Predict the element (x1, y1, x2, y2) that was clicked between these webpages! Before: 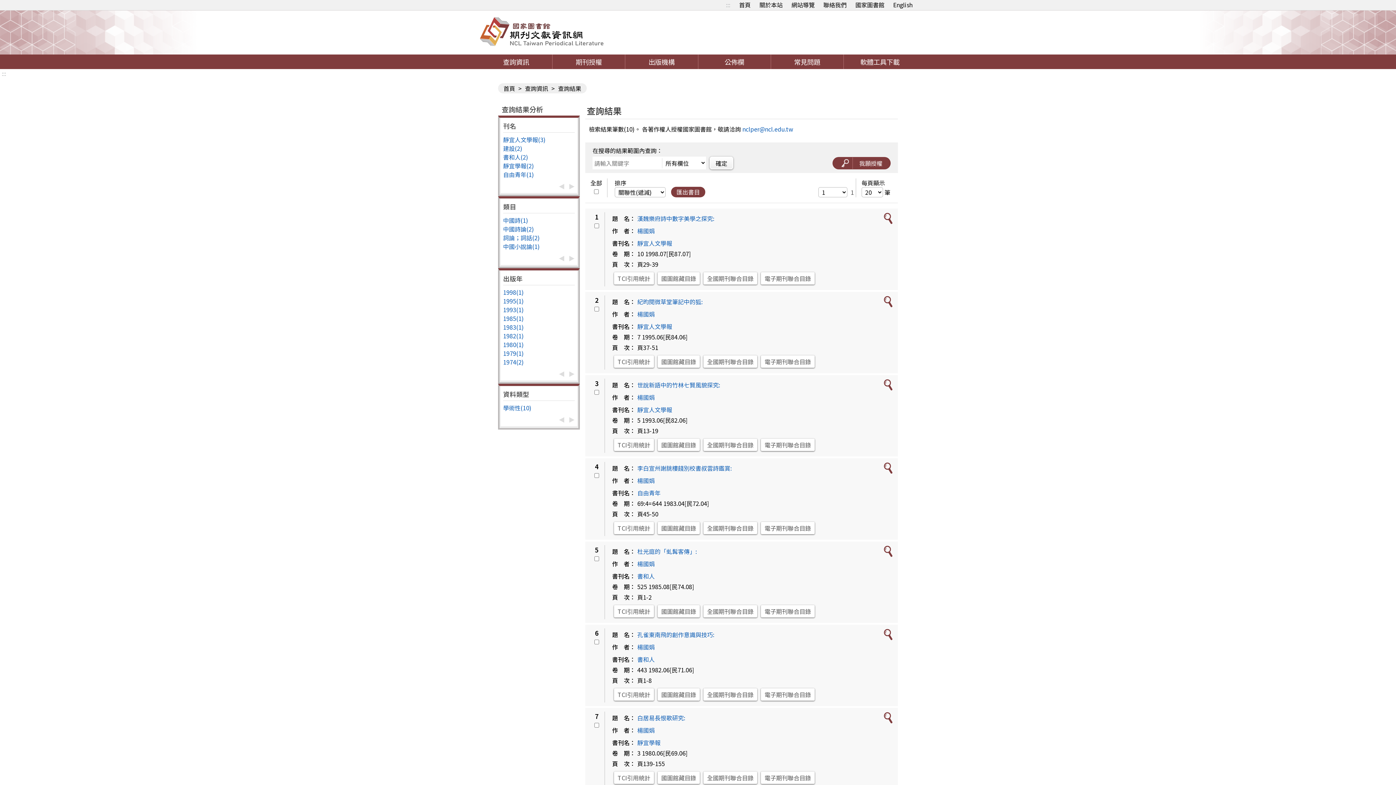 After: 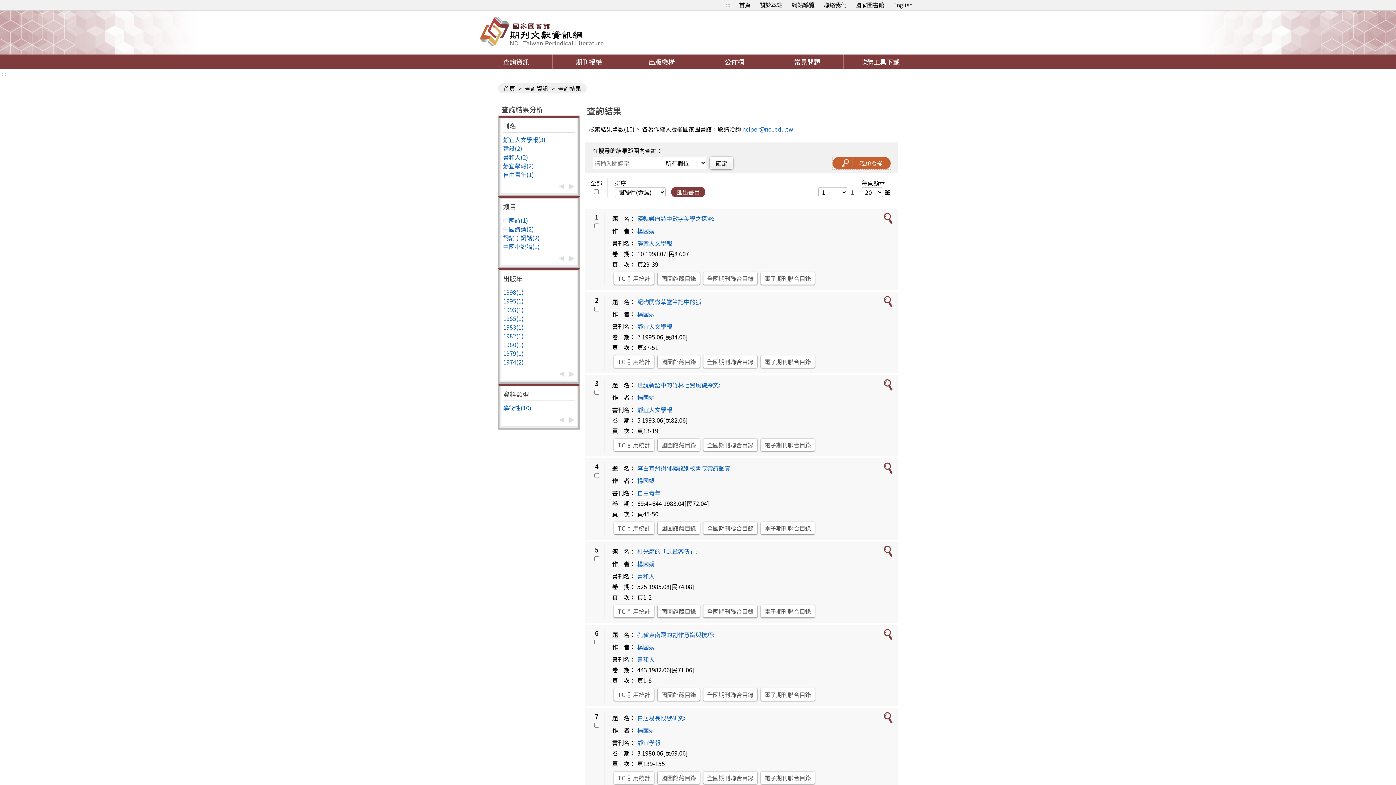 Action: label: 我願授權 bbox: (832, 157, 890, 169)